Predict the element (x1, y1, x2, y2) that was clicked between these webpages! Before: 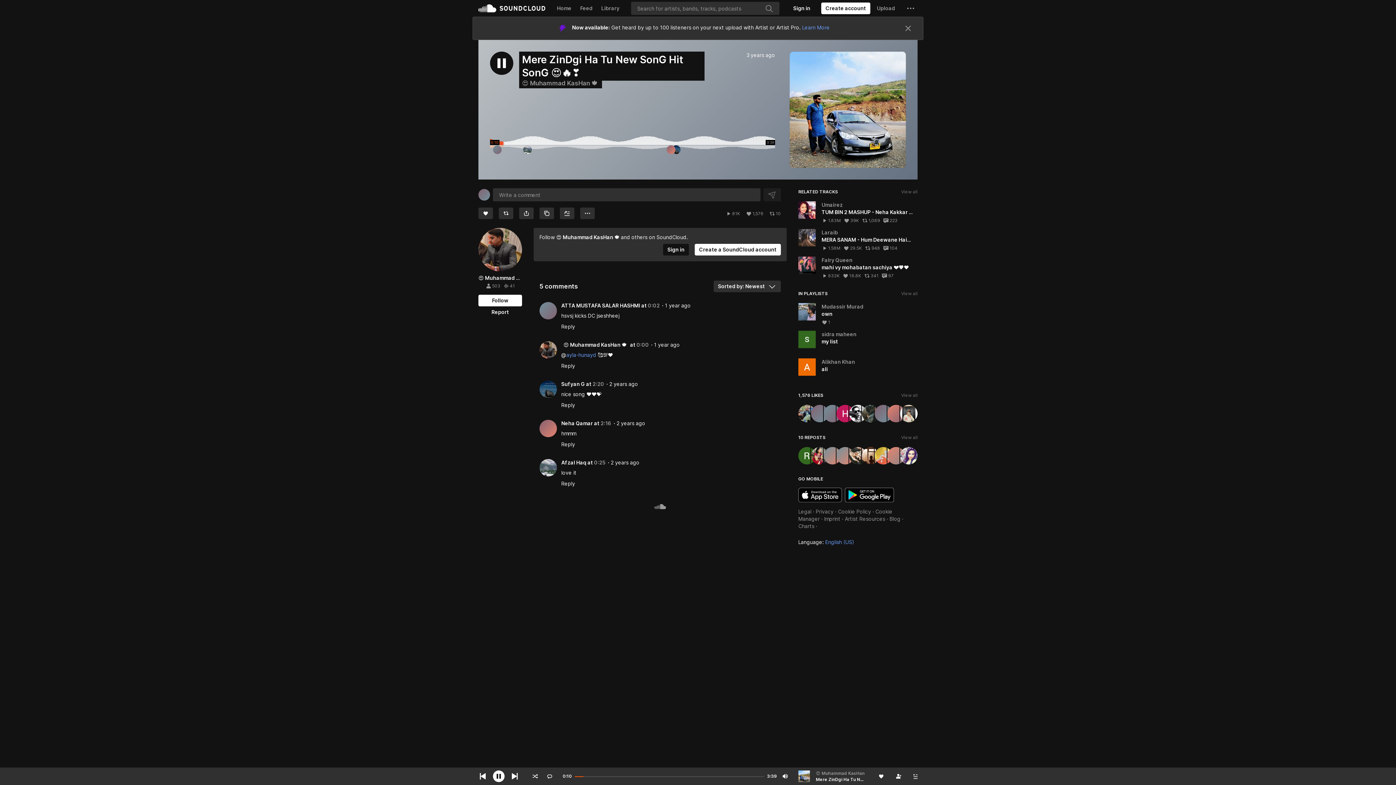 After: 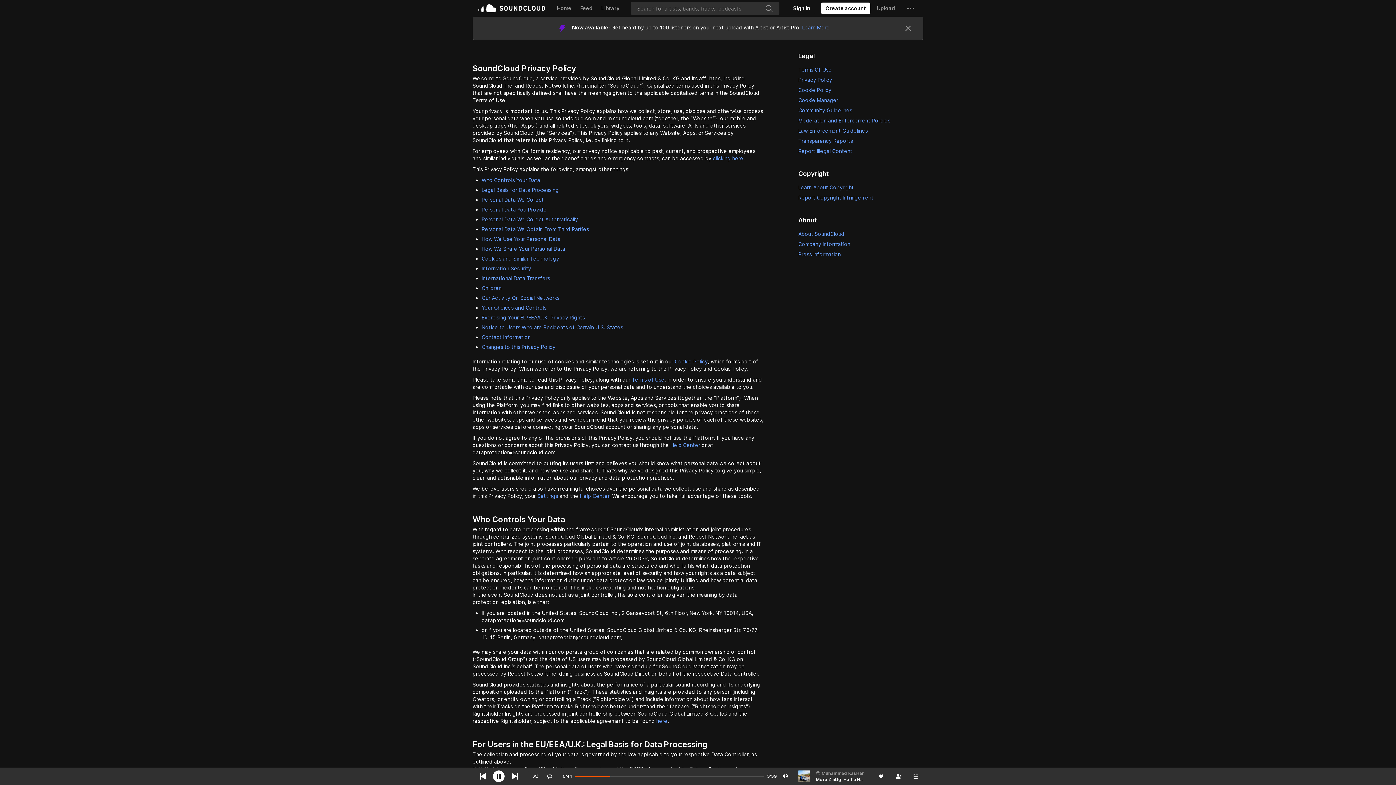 Action: label: Privacy bbox: (816, 165, 833, 171)